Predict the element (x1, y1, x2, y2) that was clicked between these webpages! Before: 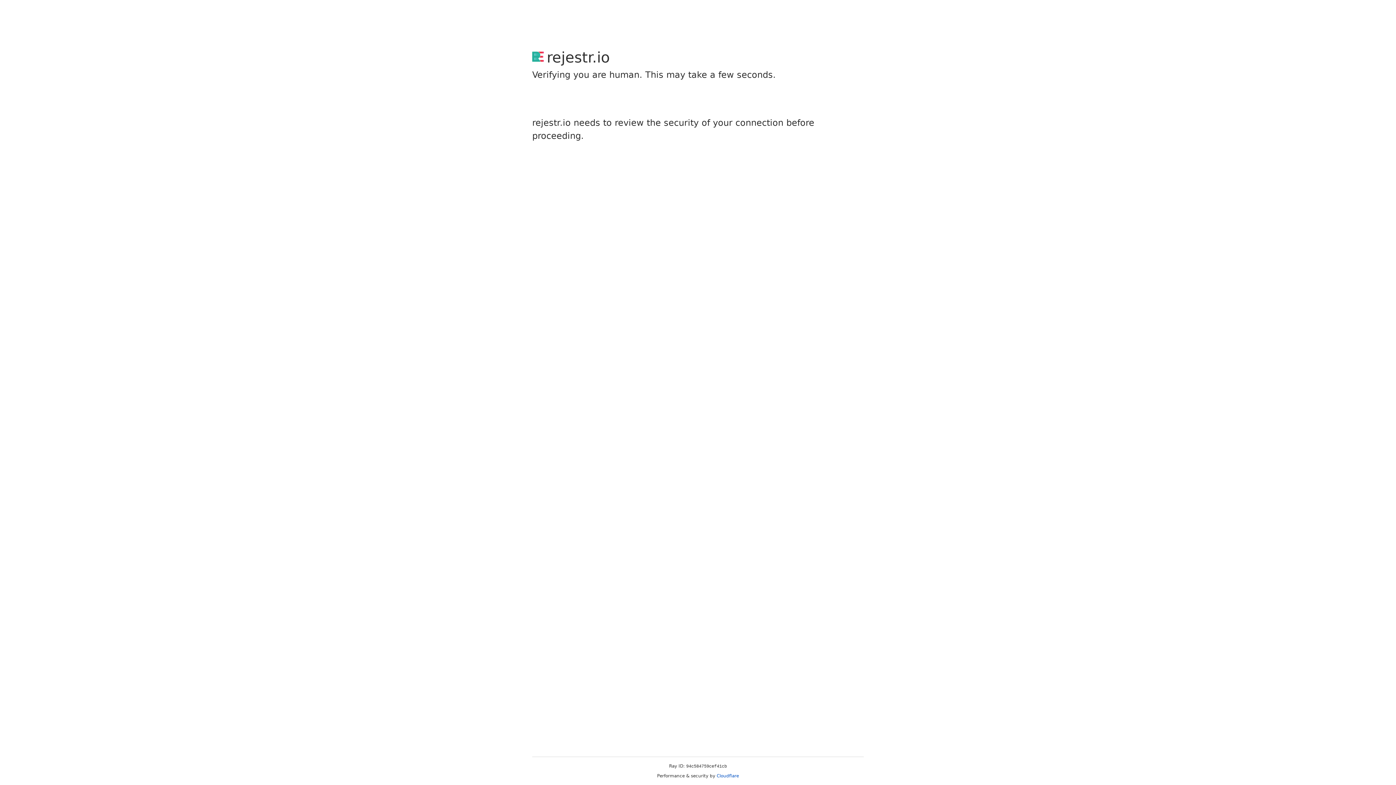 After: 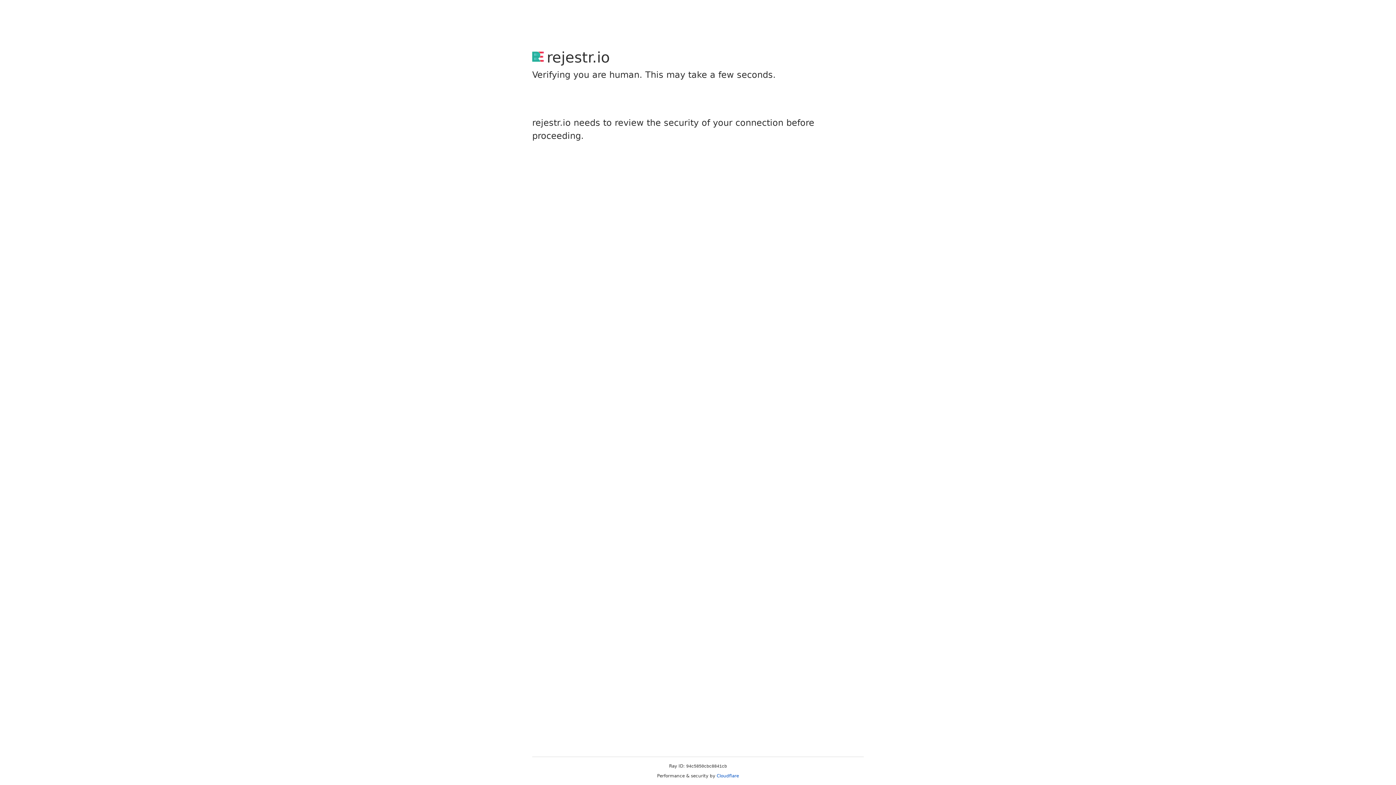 Action: bbox: (716, 773, 739, 778) label: Cloudflare